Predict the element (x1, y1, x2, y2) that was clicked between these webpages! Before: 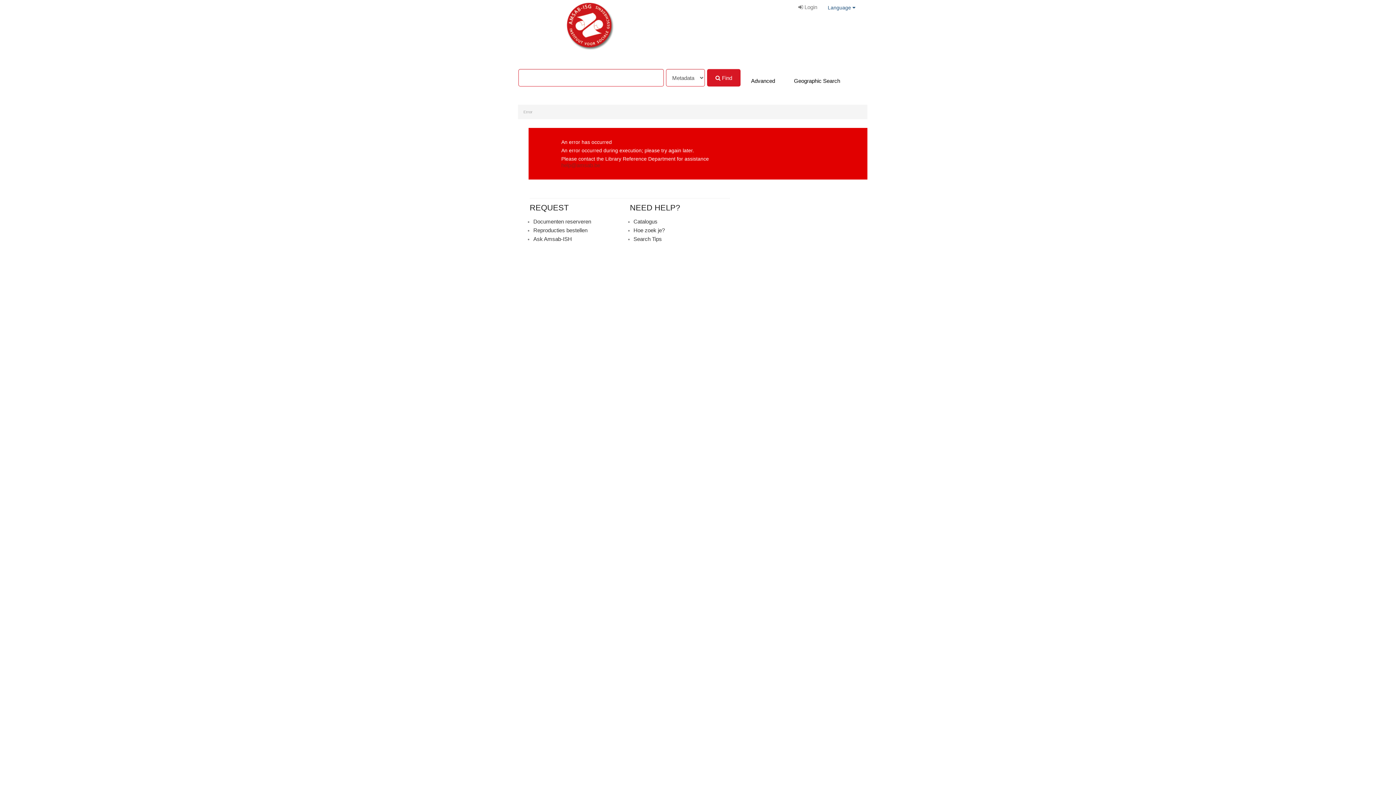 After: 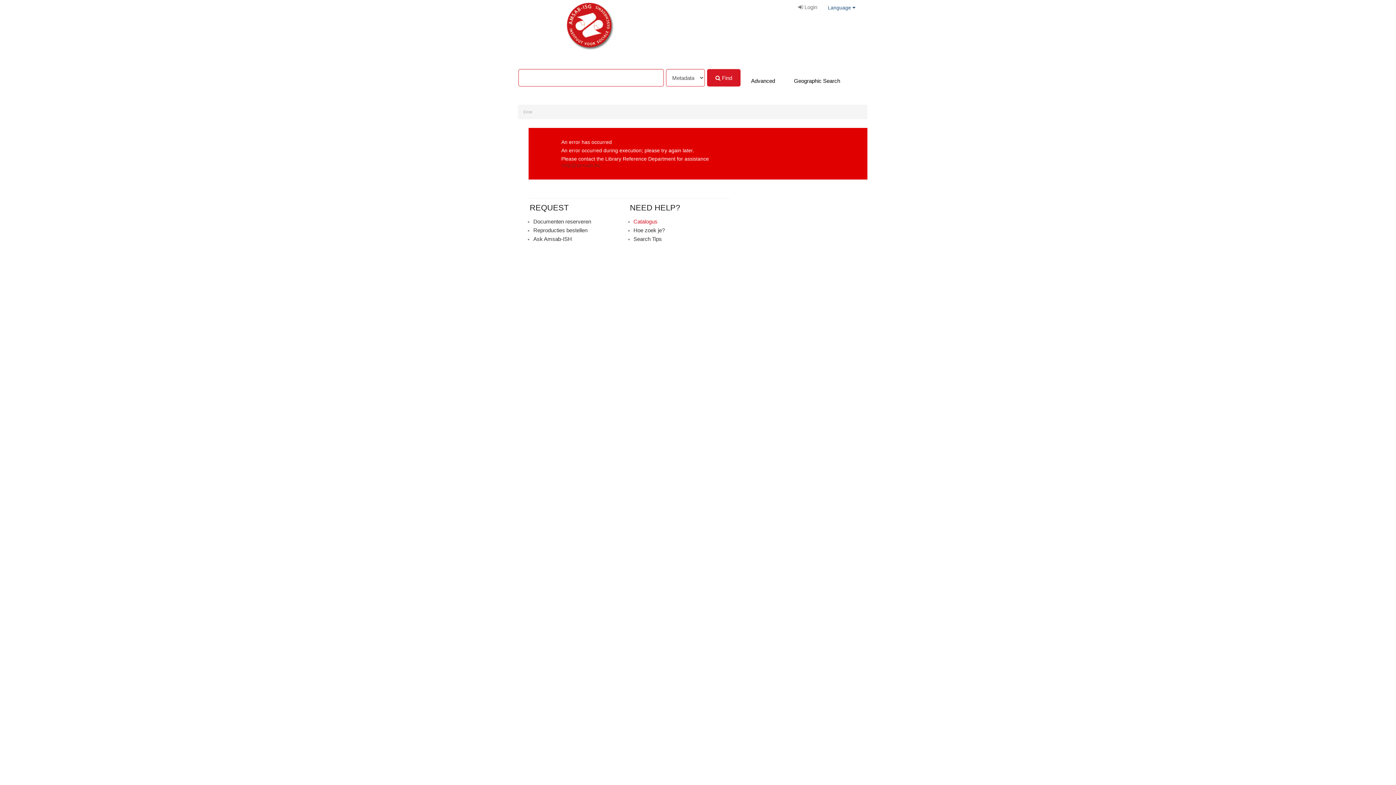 Action: bbox: (633, 218, 657, 224) label: Catalogus